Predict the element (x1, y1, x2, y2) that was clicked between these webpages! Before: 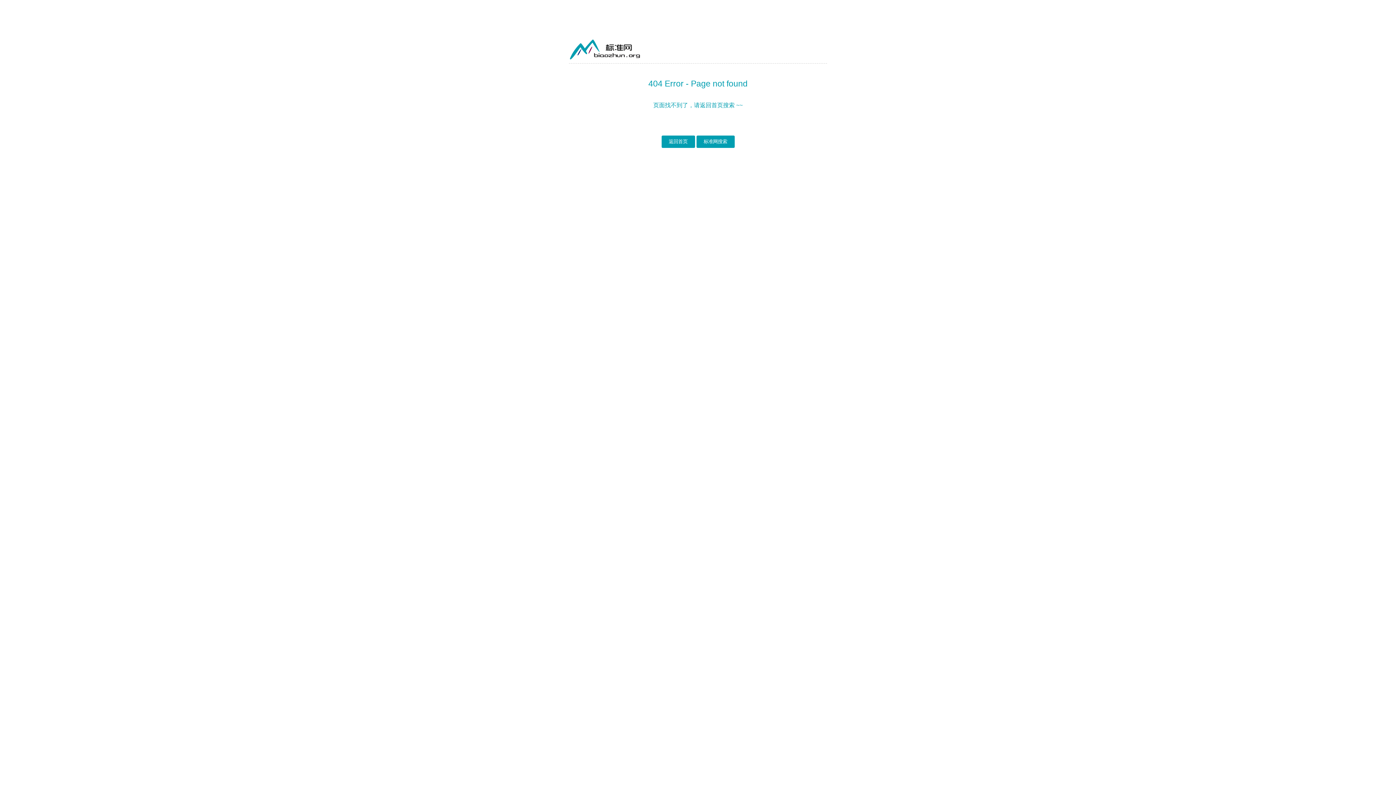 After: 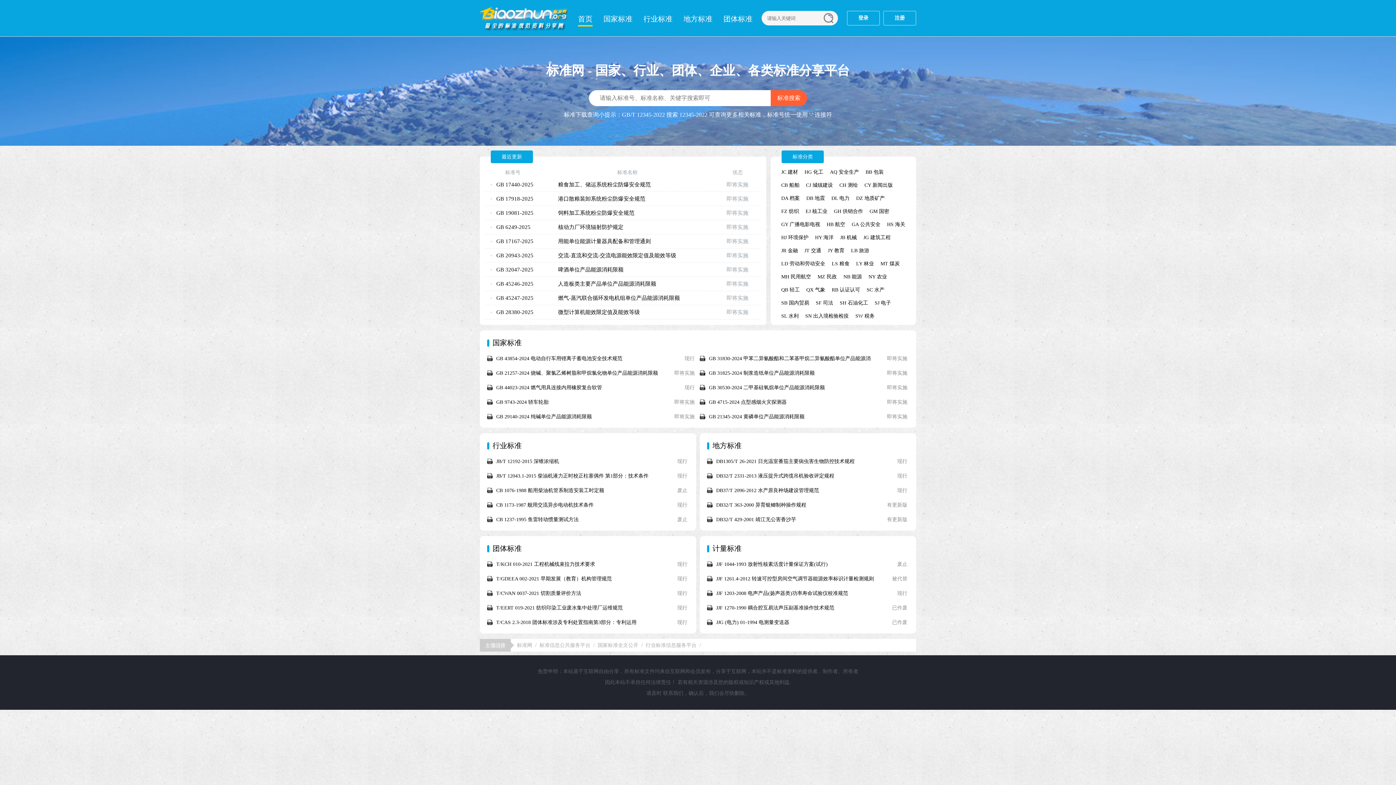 Action: label: 返回首页 bbox: (661, 135, 695, 148)